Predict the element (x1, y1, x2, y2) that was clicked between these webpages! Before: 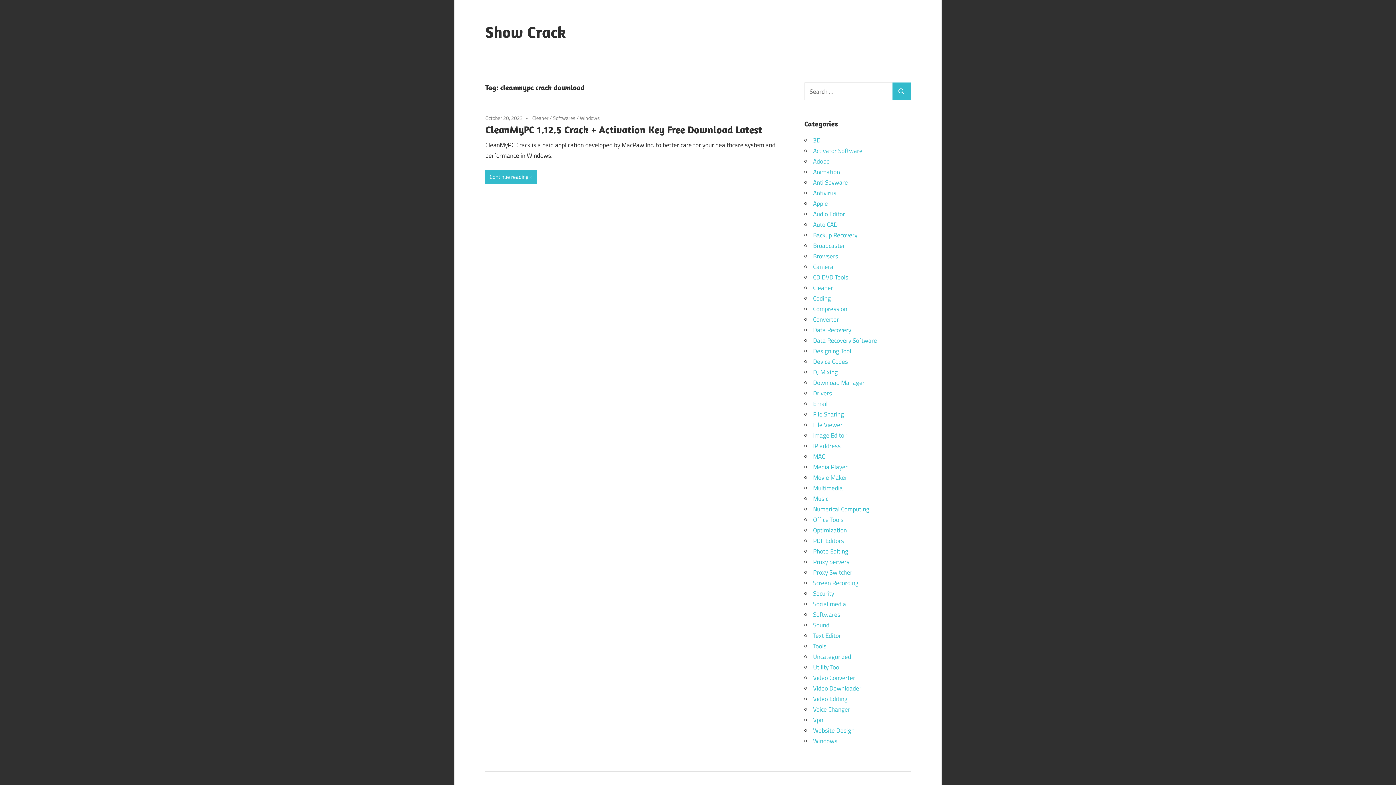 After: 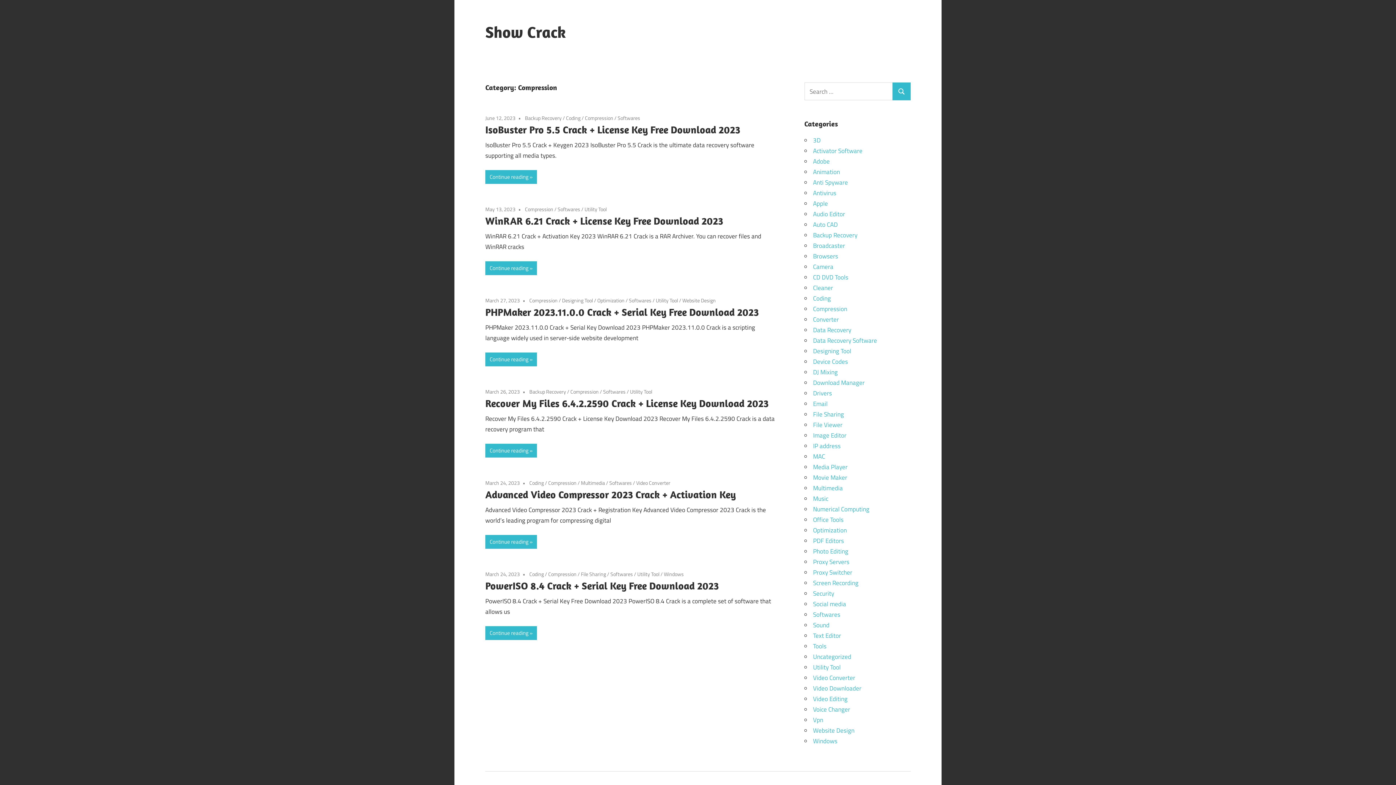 Action: label: Compression bbox: (813, 304, 847, 313)